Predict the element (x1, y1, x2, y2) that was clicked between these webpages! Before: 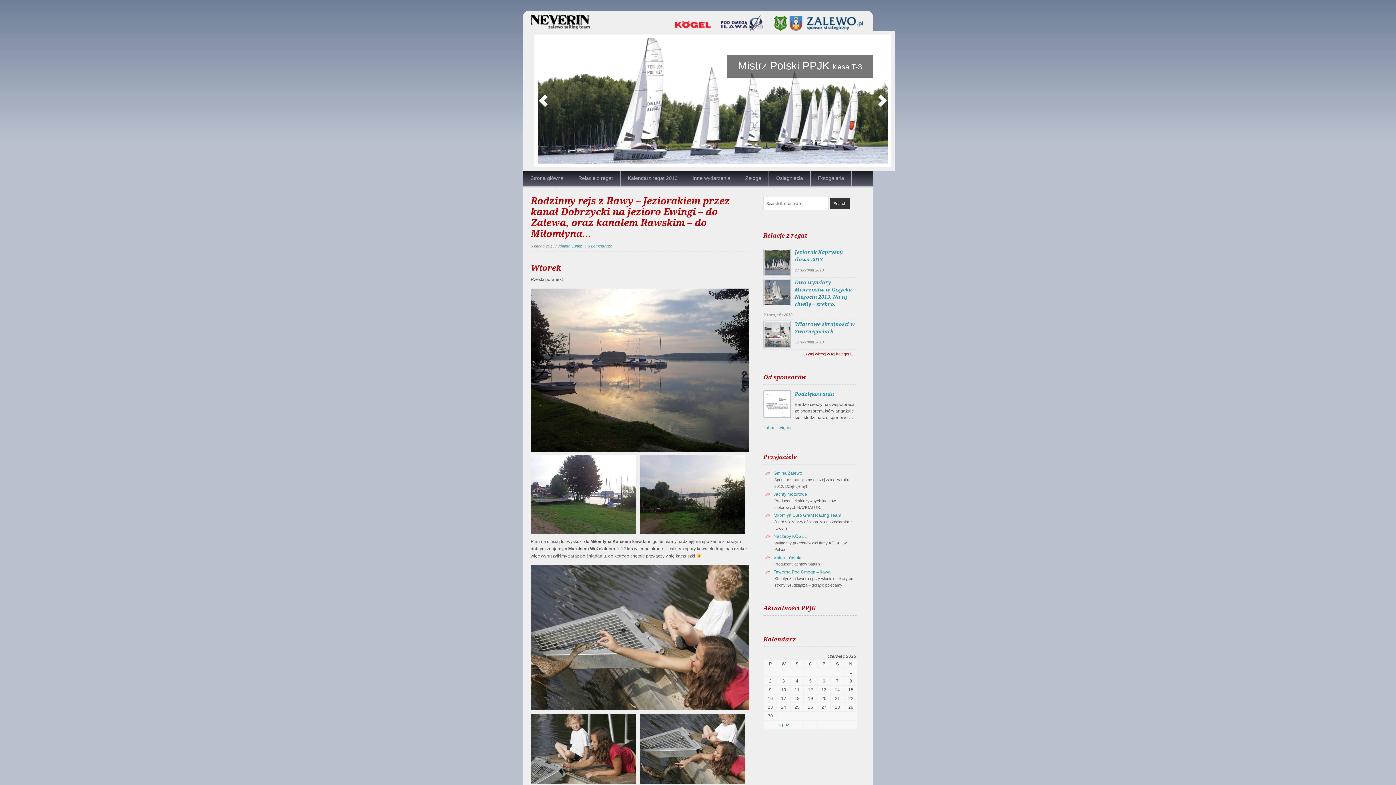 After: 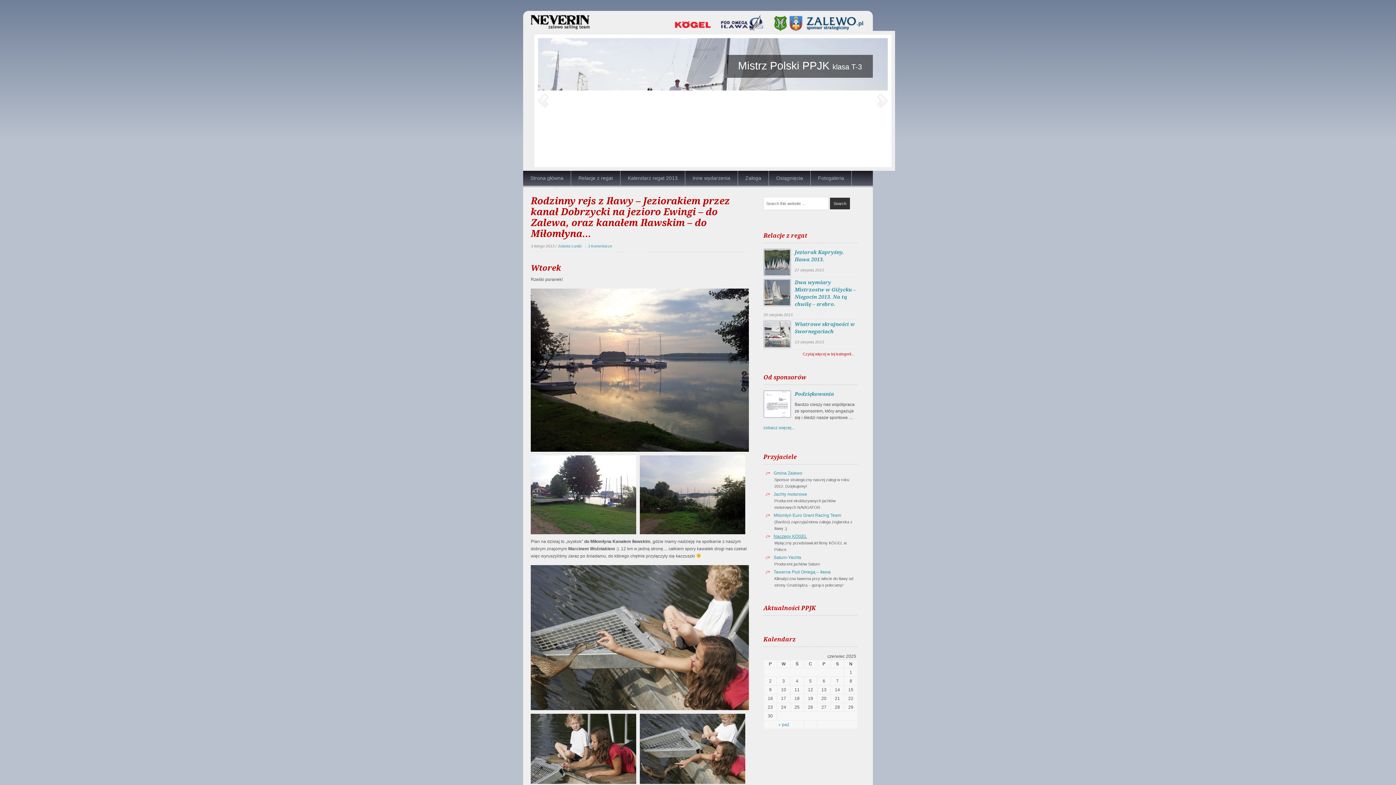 Action: bbox: (773, 533, 858, 540) label: Naczepy KÖGEL